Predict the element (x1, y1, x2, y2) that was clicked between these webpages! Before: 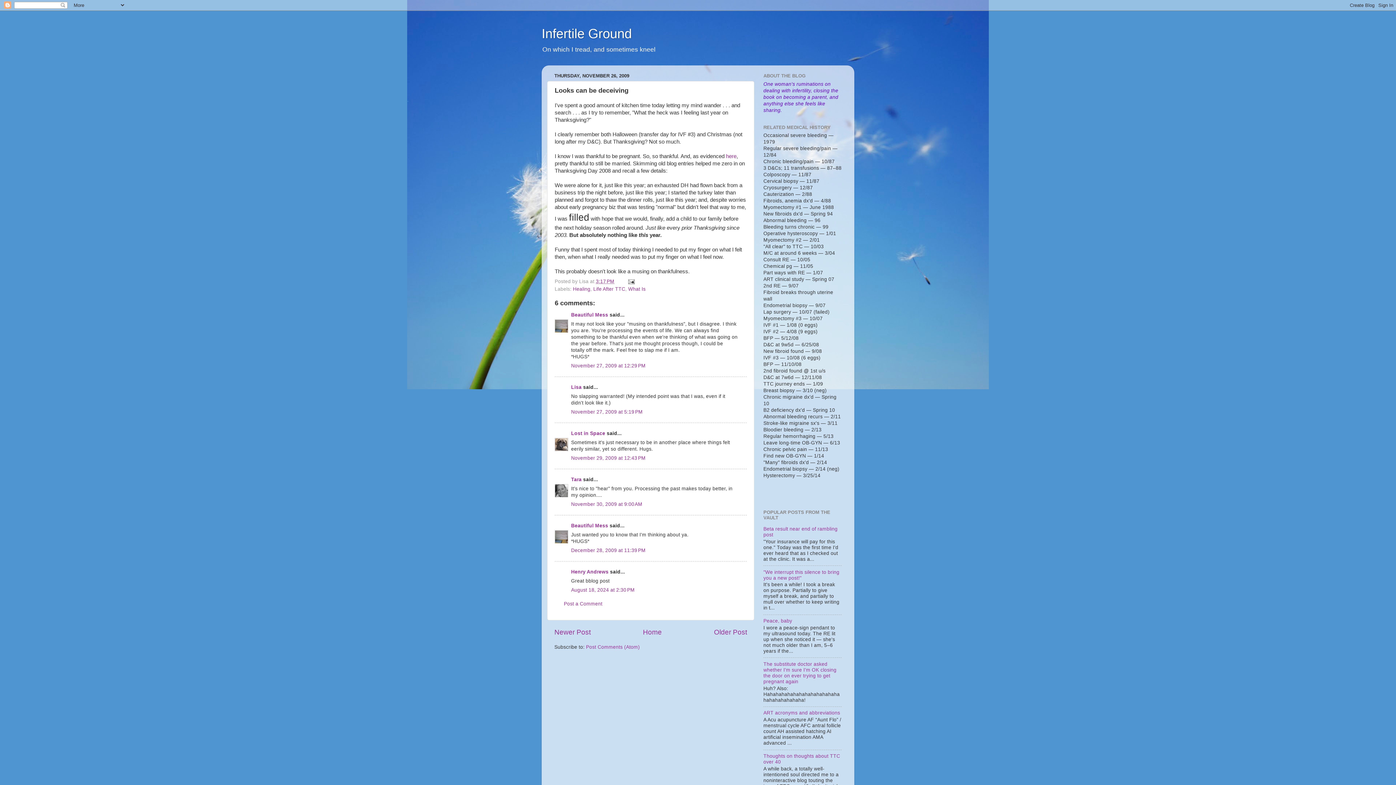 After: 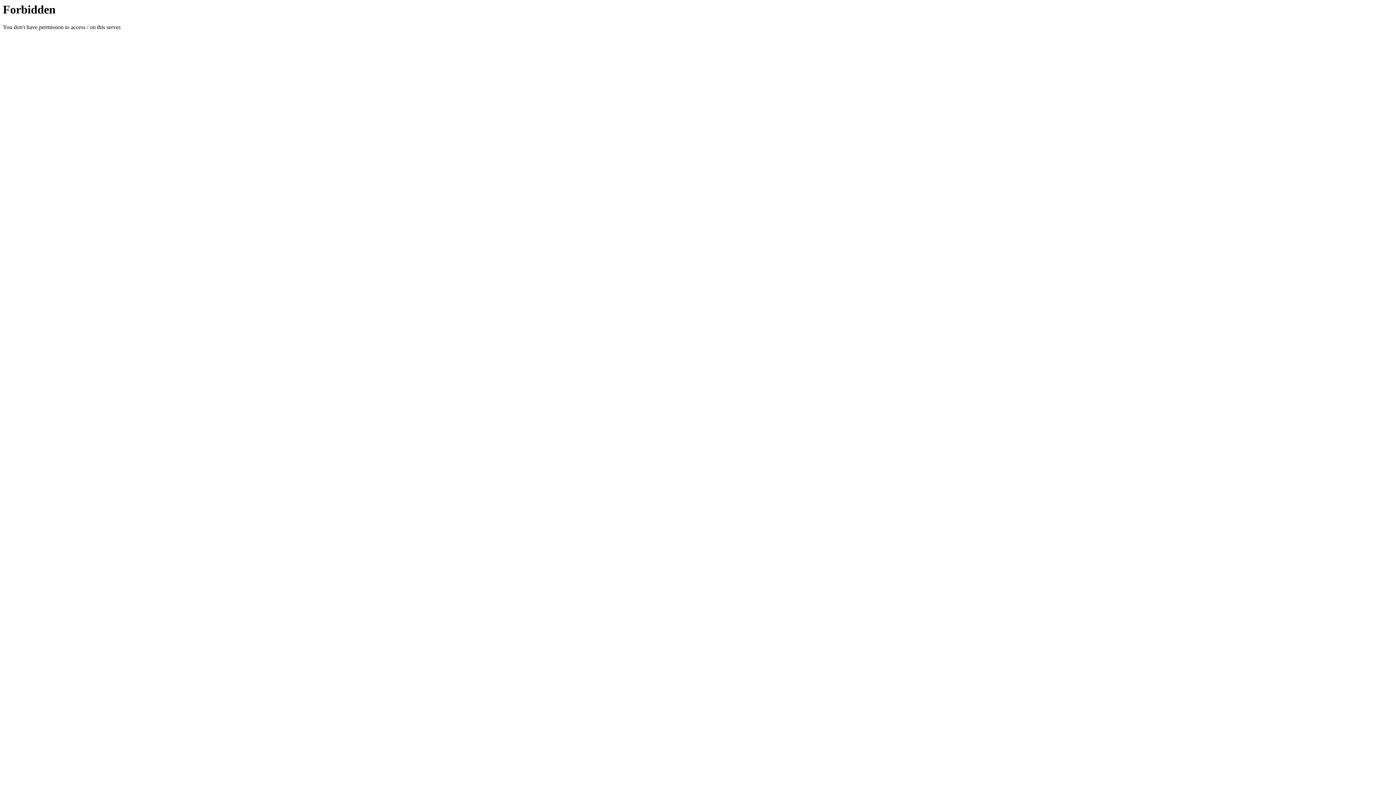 Action: bbox: (571, 569, 608, 575) label: Henry Andrews